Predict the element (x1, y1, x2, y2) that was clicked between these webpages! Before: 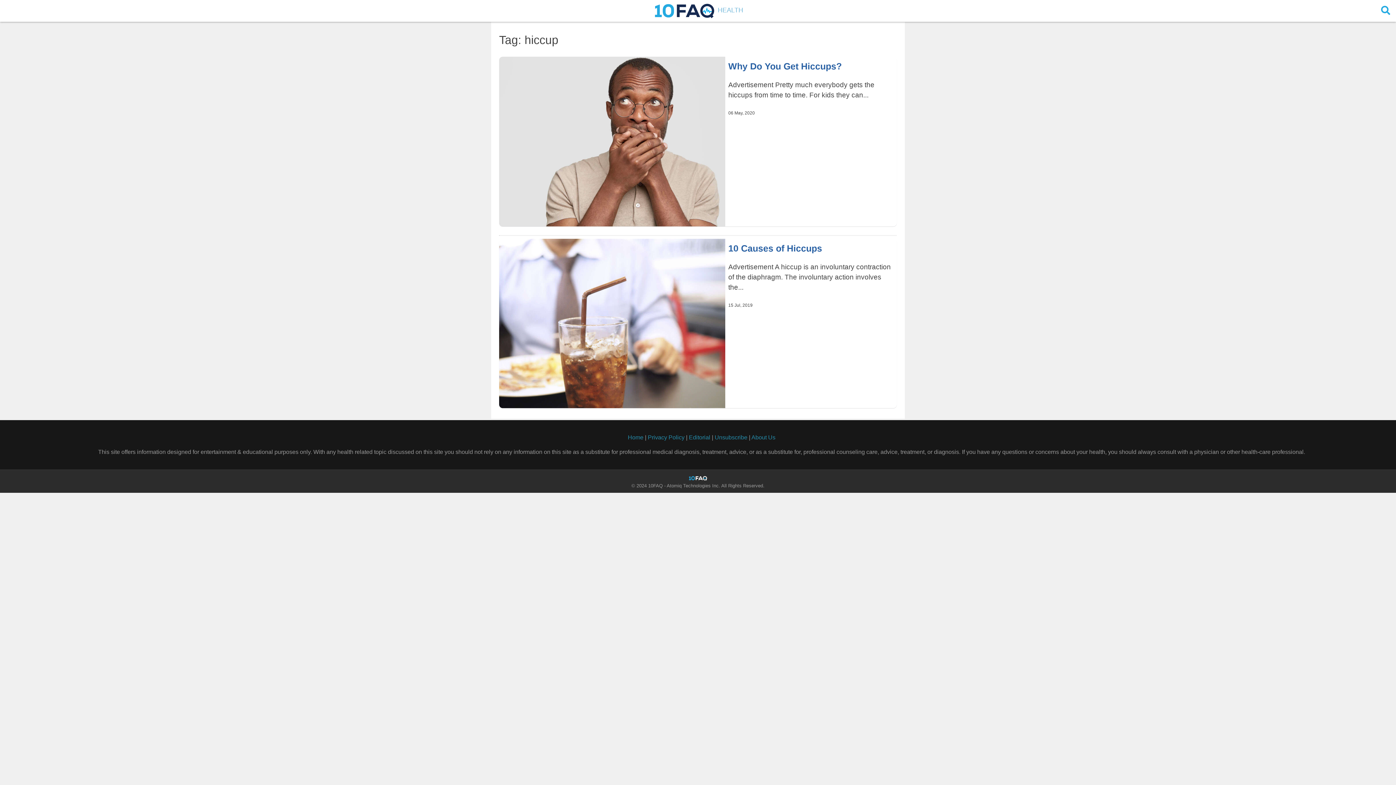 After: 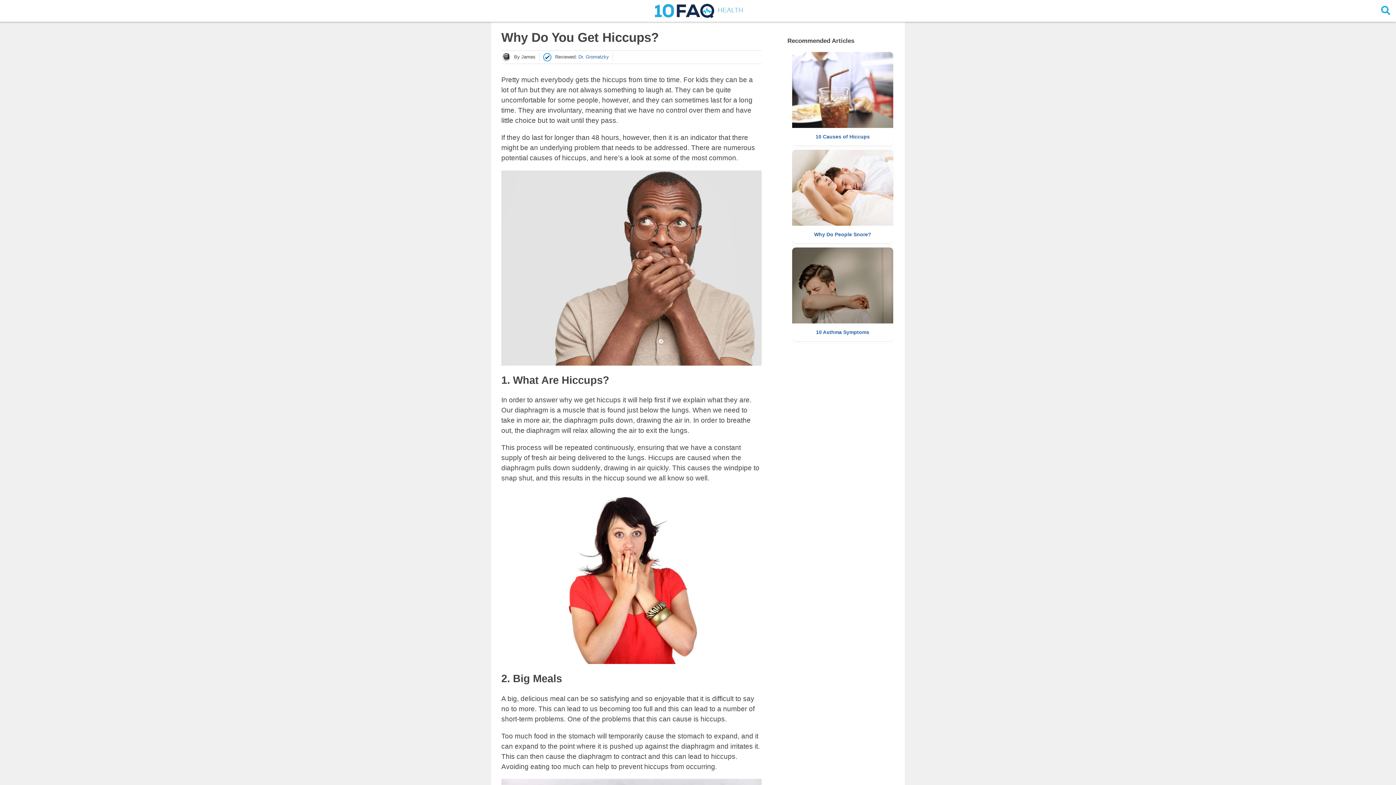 Action: bbox: (499, 56, 725, 226)